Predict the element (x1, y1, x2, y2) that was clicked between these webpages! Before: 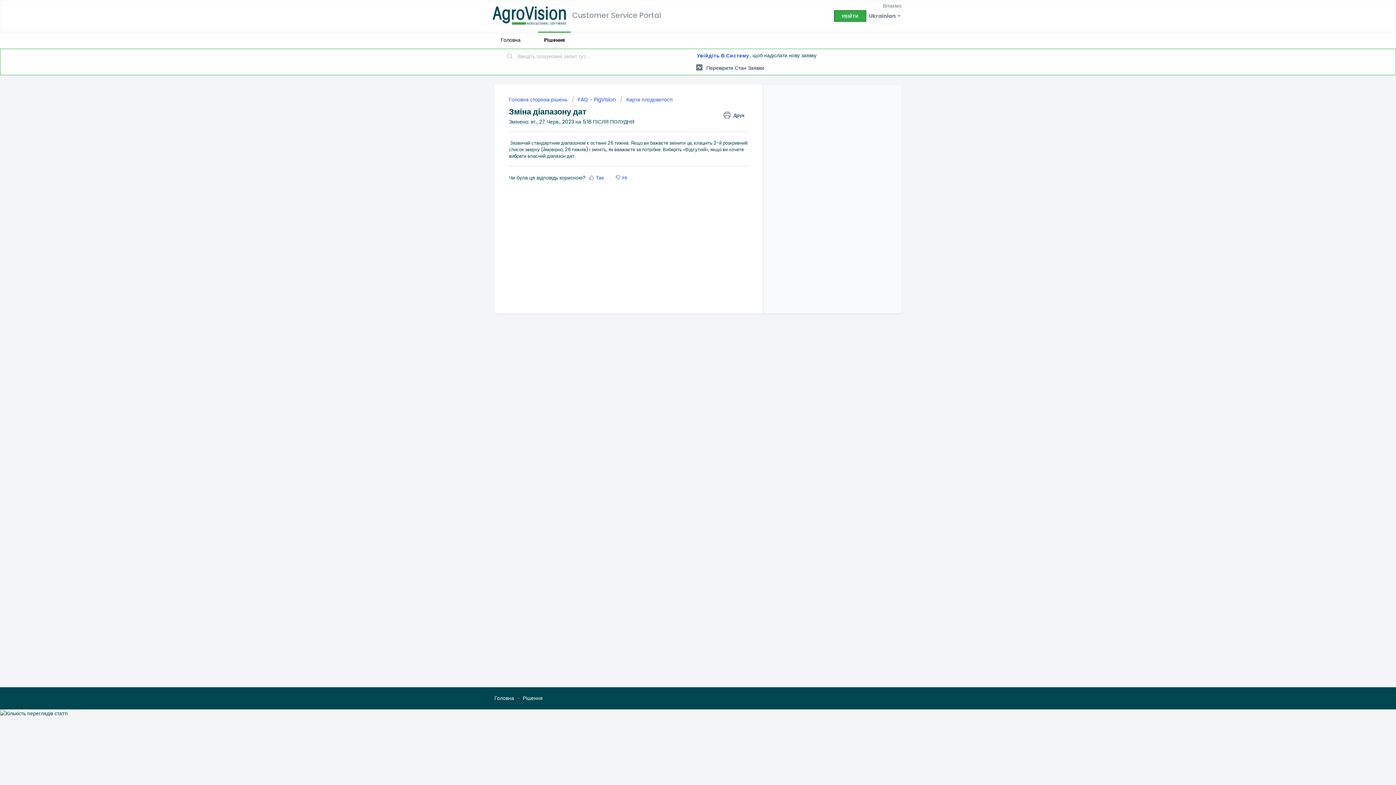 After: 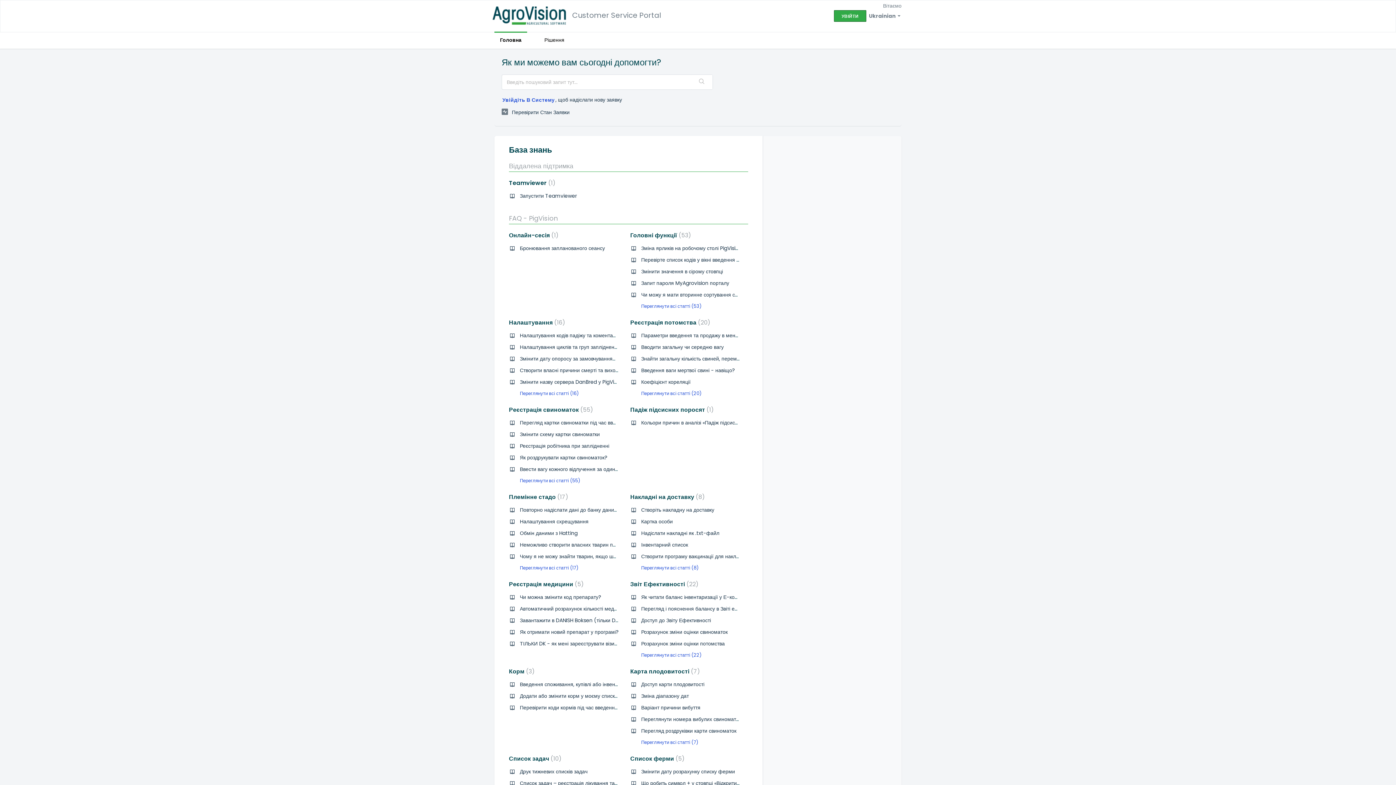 Action: bbox: (494, 31, 527, 48) label: Головна